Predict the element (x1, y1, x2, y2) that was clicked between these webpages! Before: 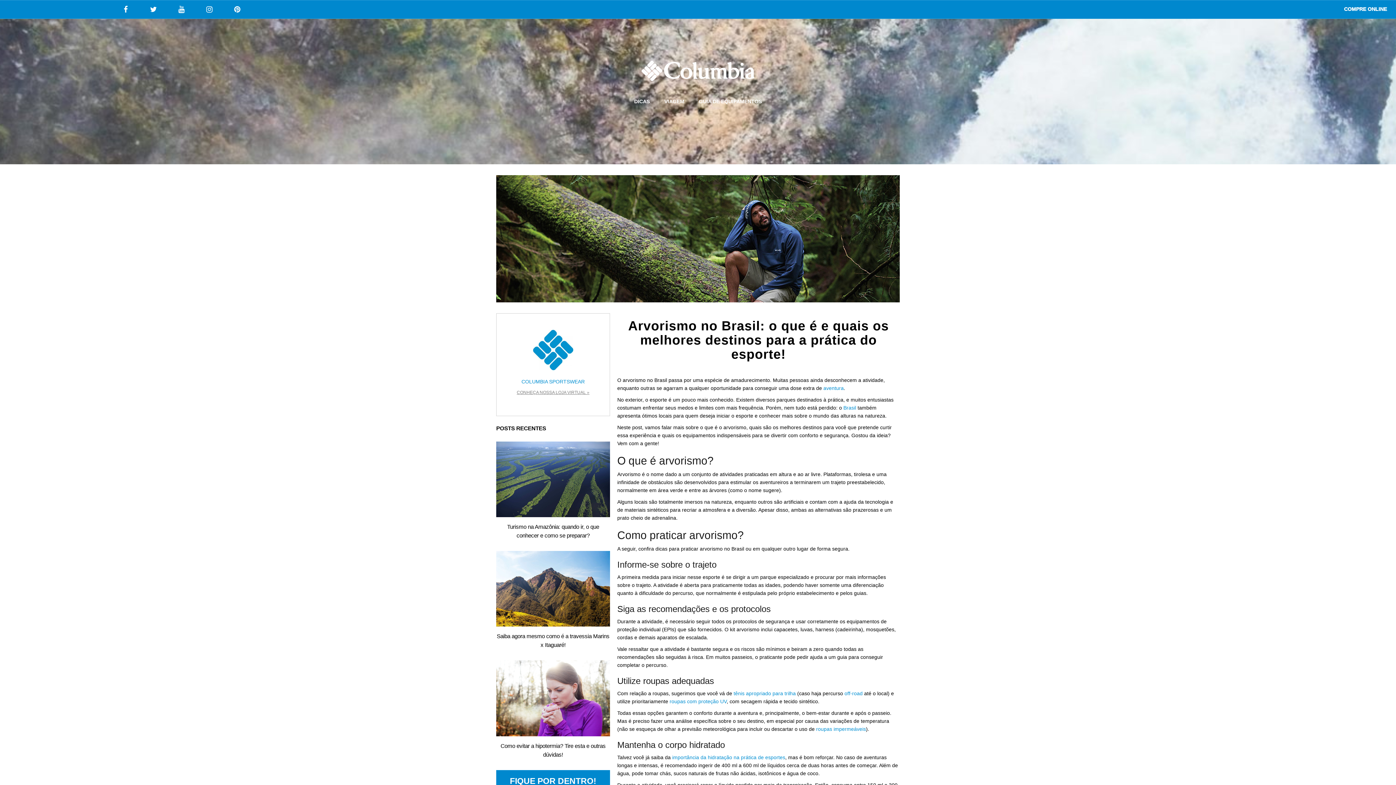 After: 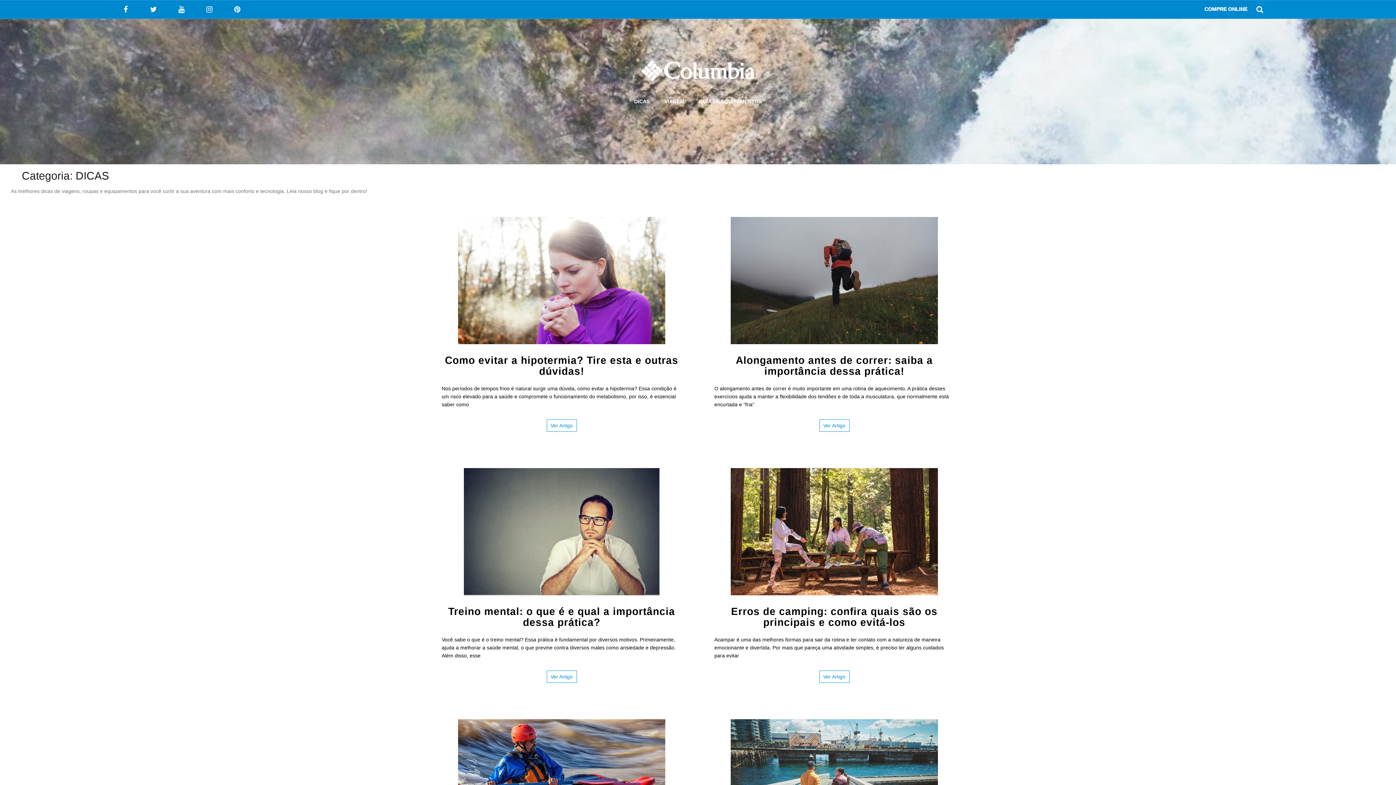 Action: label: DICAS bbox: (627, 88, 657, 114)